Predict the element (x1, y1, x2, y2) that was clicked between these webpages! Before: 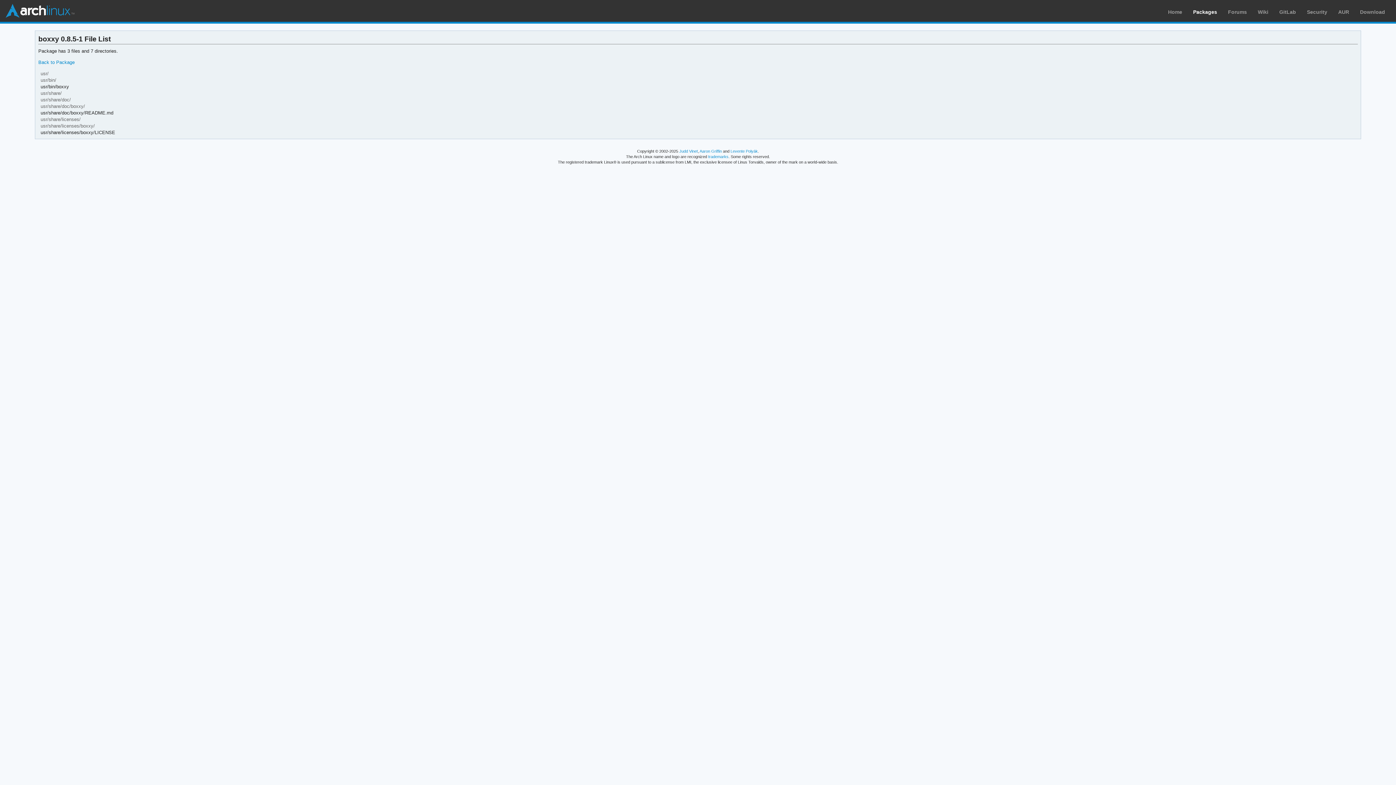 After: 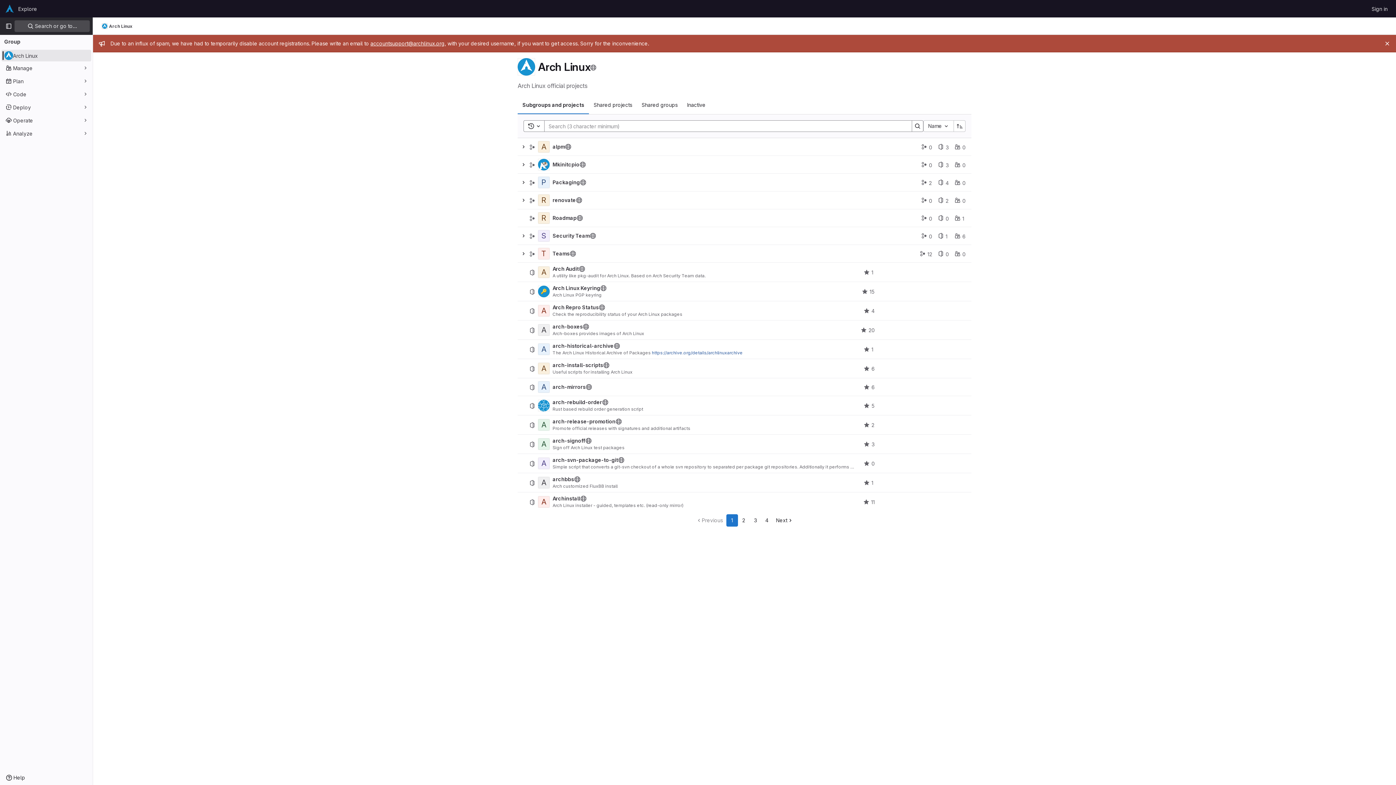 Action: label: GitLab bbox: (1279, 9, 1296, 14)